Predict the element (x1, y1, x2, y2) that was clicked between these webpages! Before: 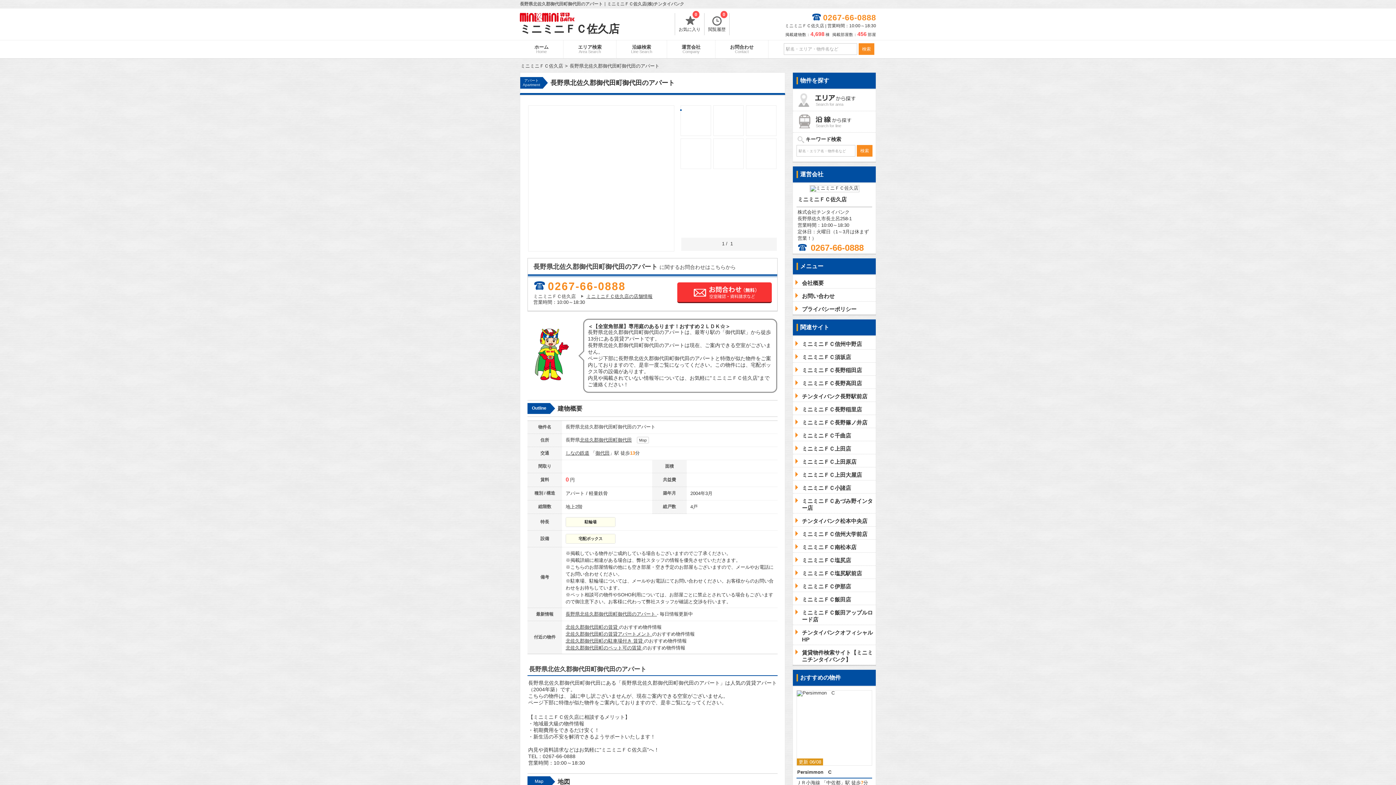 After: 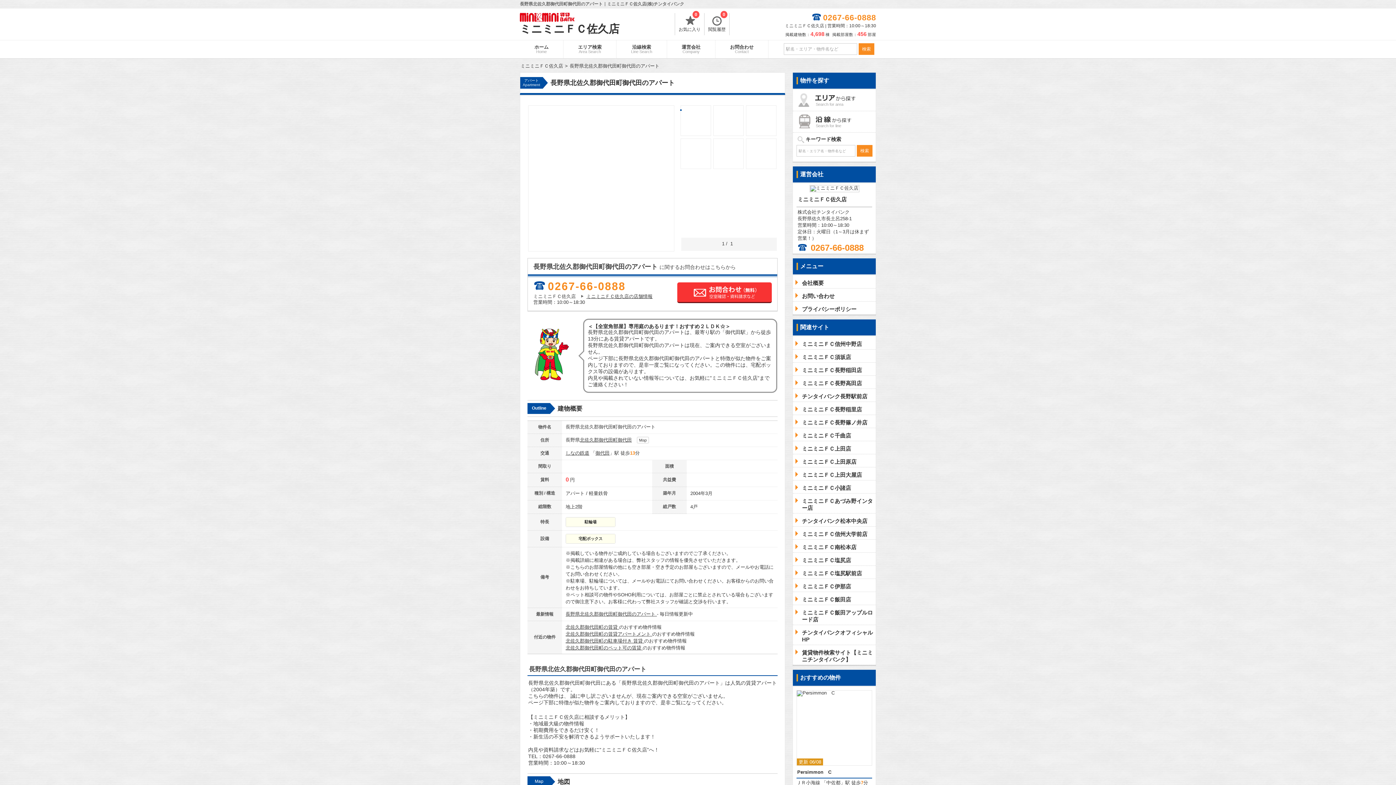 Action: bbox: (566, 517, 615, 526) label: 駐輪場